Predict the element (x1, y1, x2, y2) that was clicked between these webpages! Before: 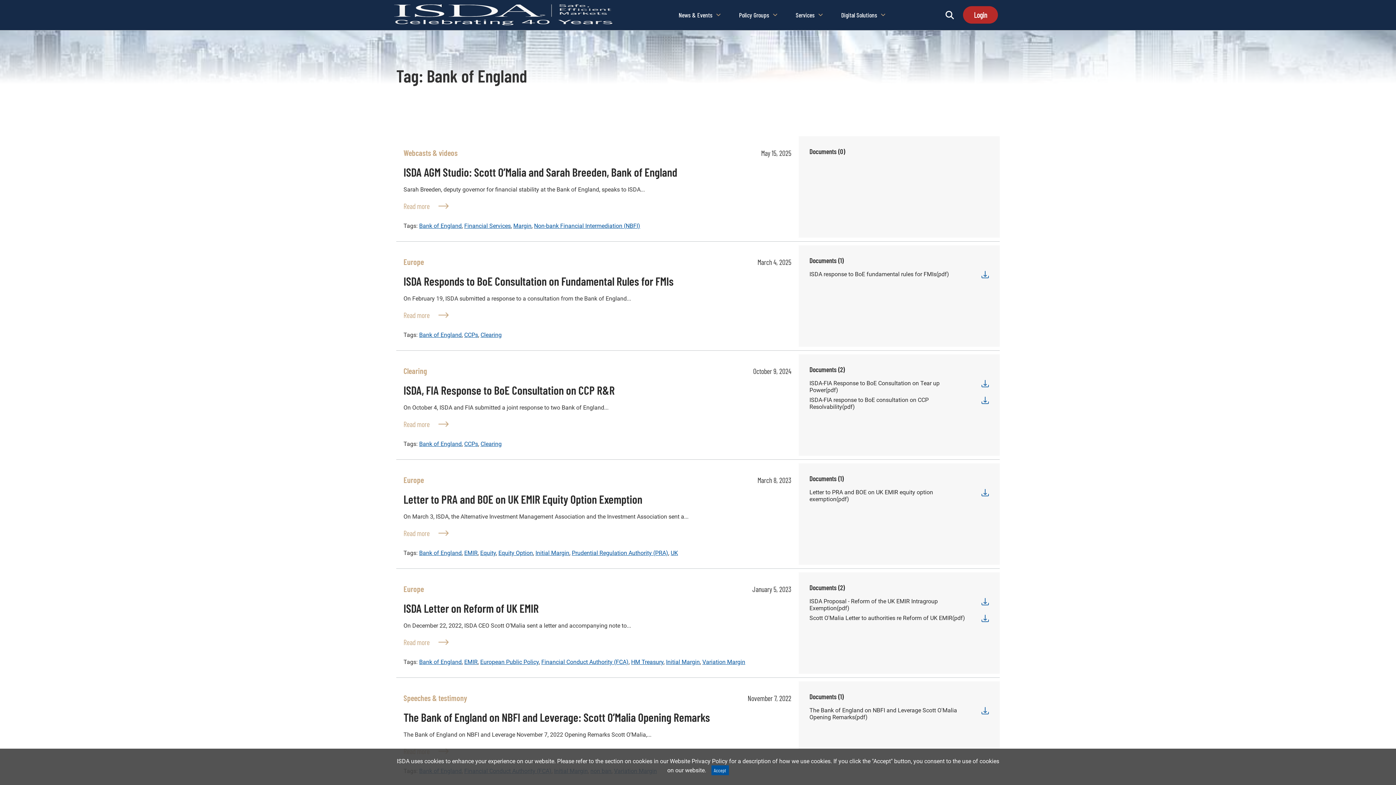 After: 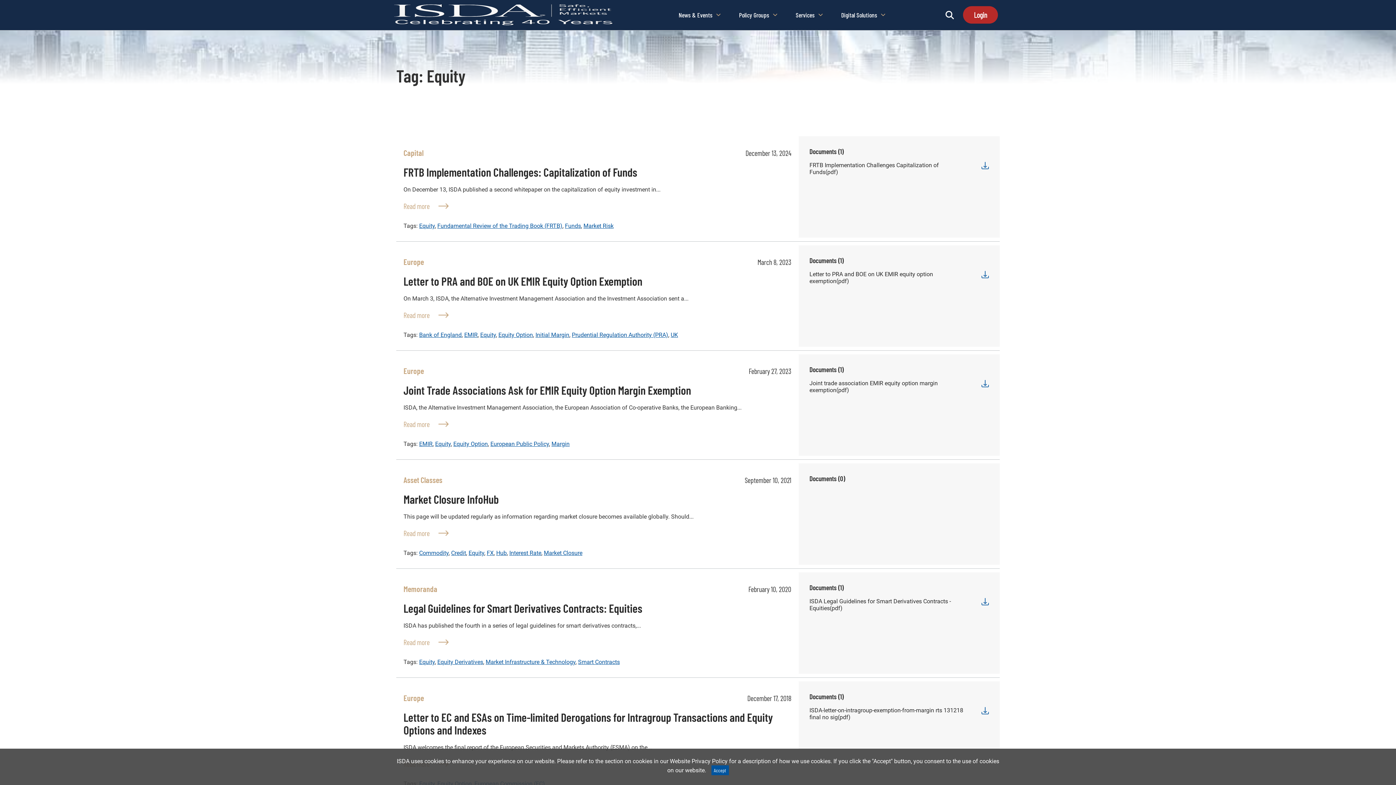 Action: label: Equity bbox: (480, 549, 496, 556)